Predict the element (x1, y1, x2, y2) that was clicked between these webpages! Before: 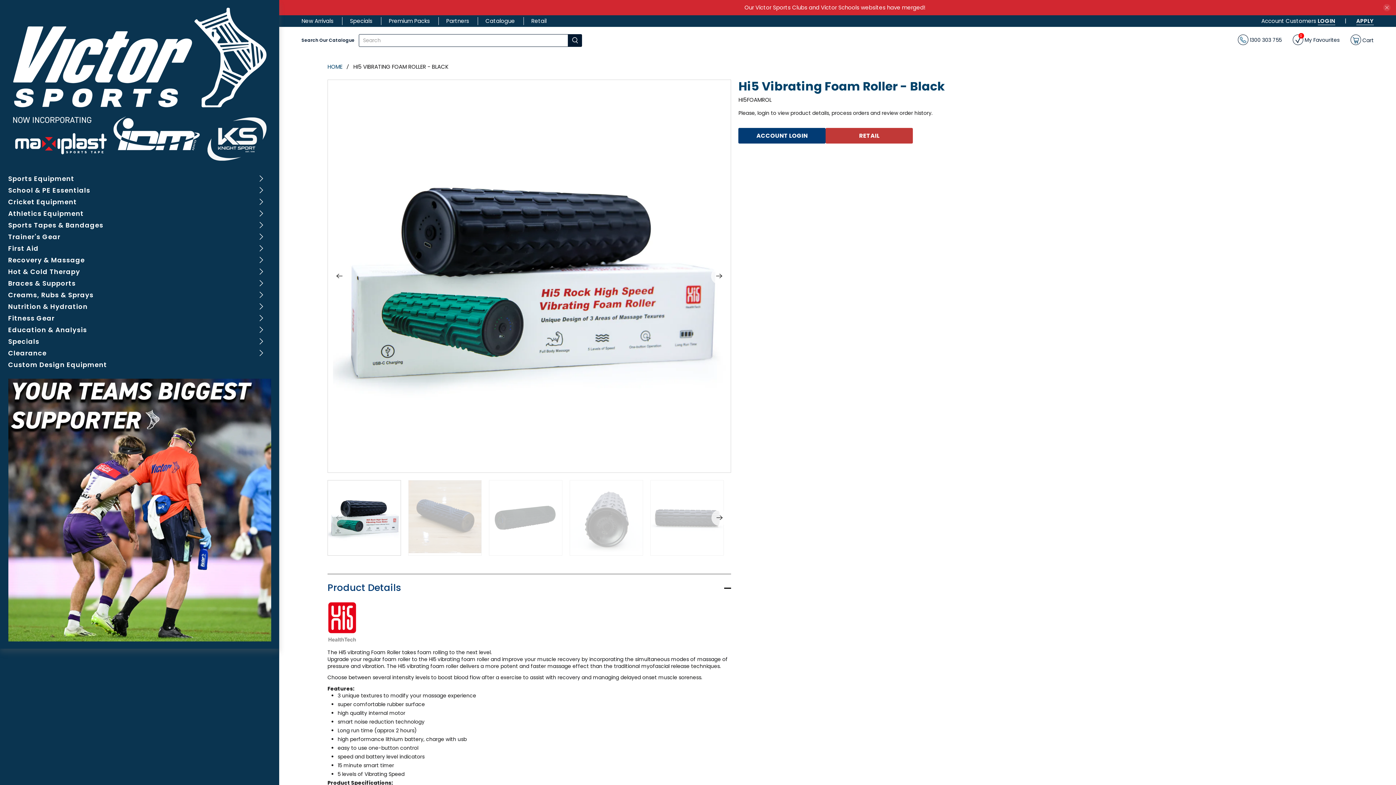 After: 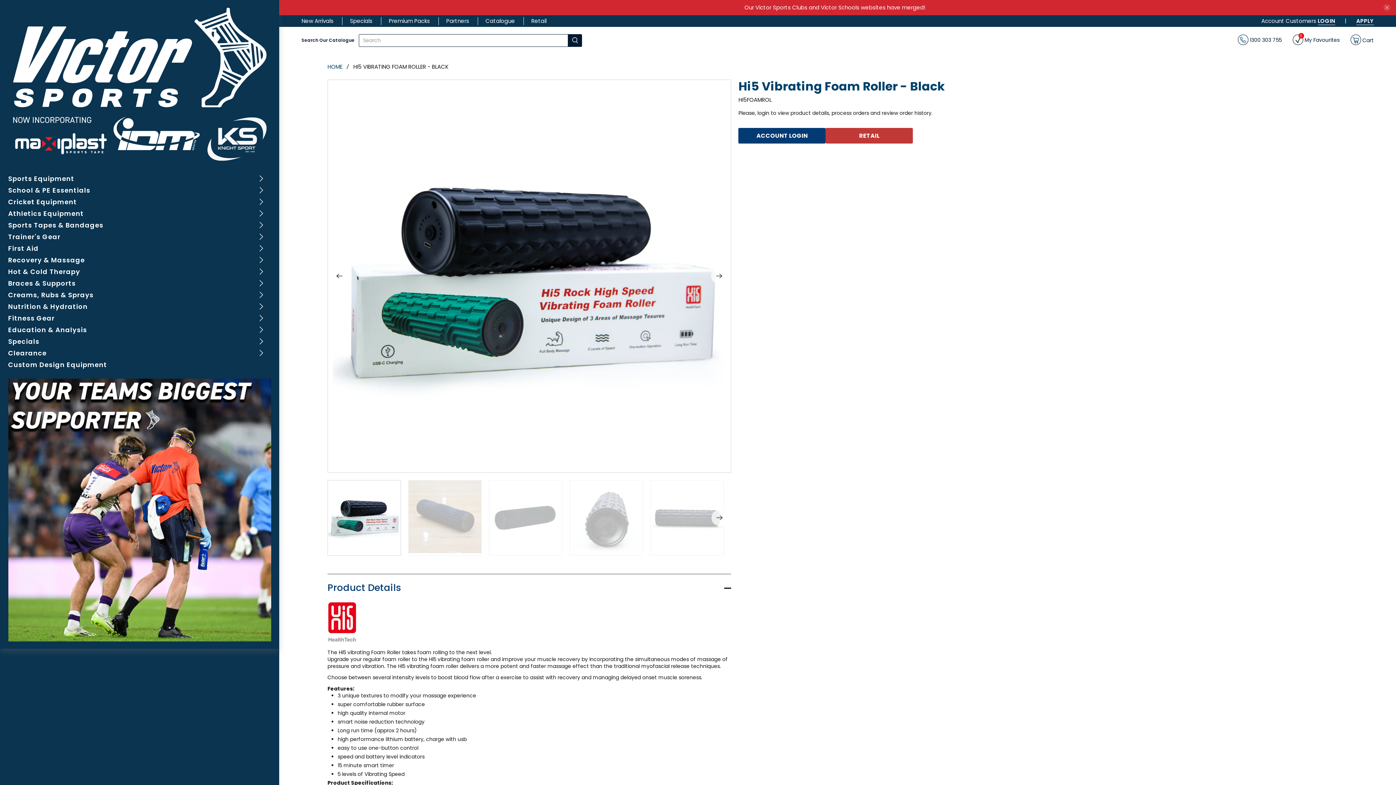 Action: label:  1300 303 755 bbox: (1238, 34, 1282, 46)